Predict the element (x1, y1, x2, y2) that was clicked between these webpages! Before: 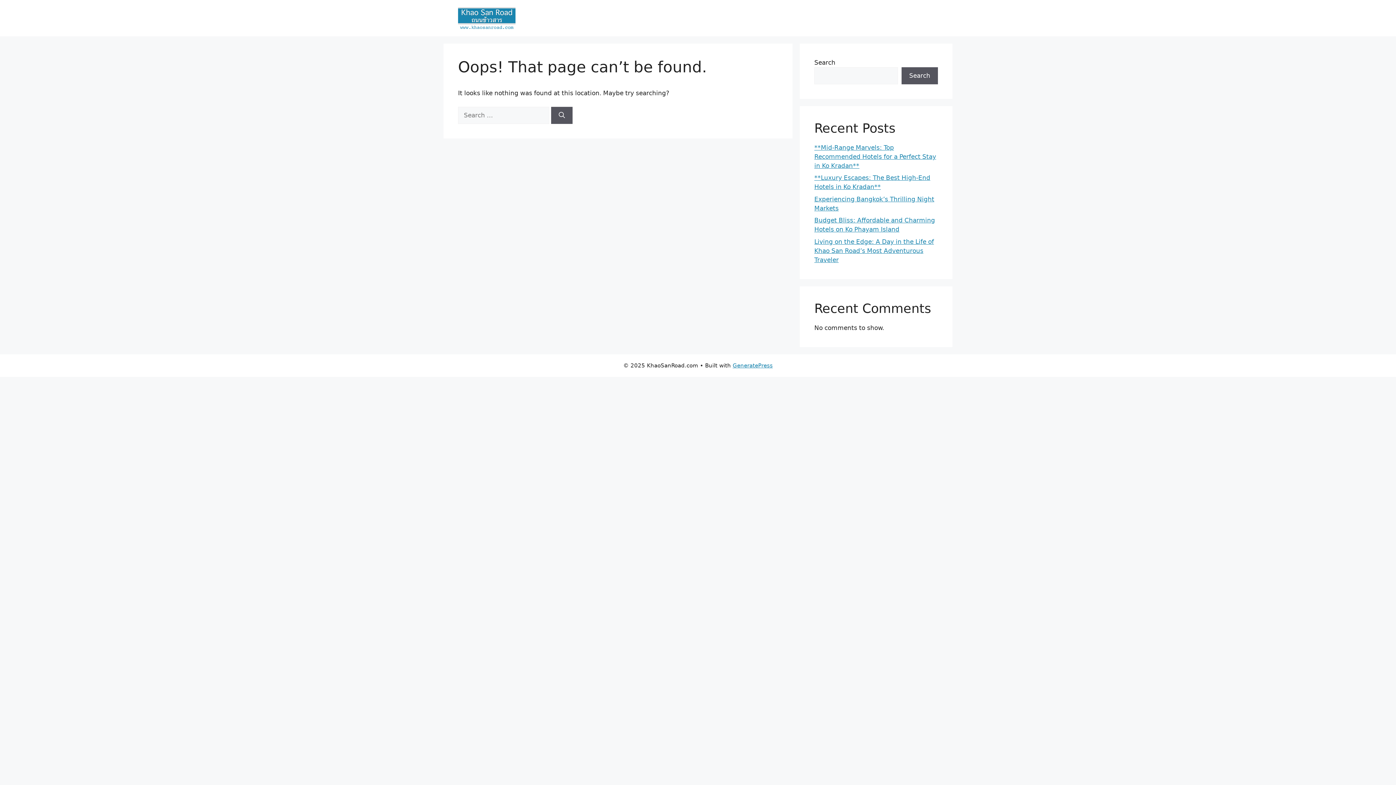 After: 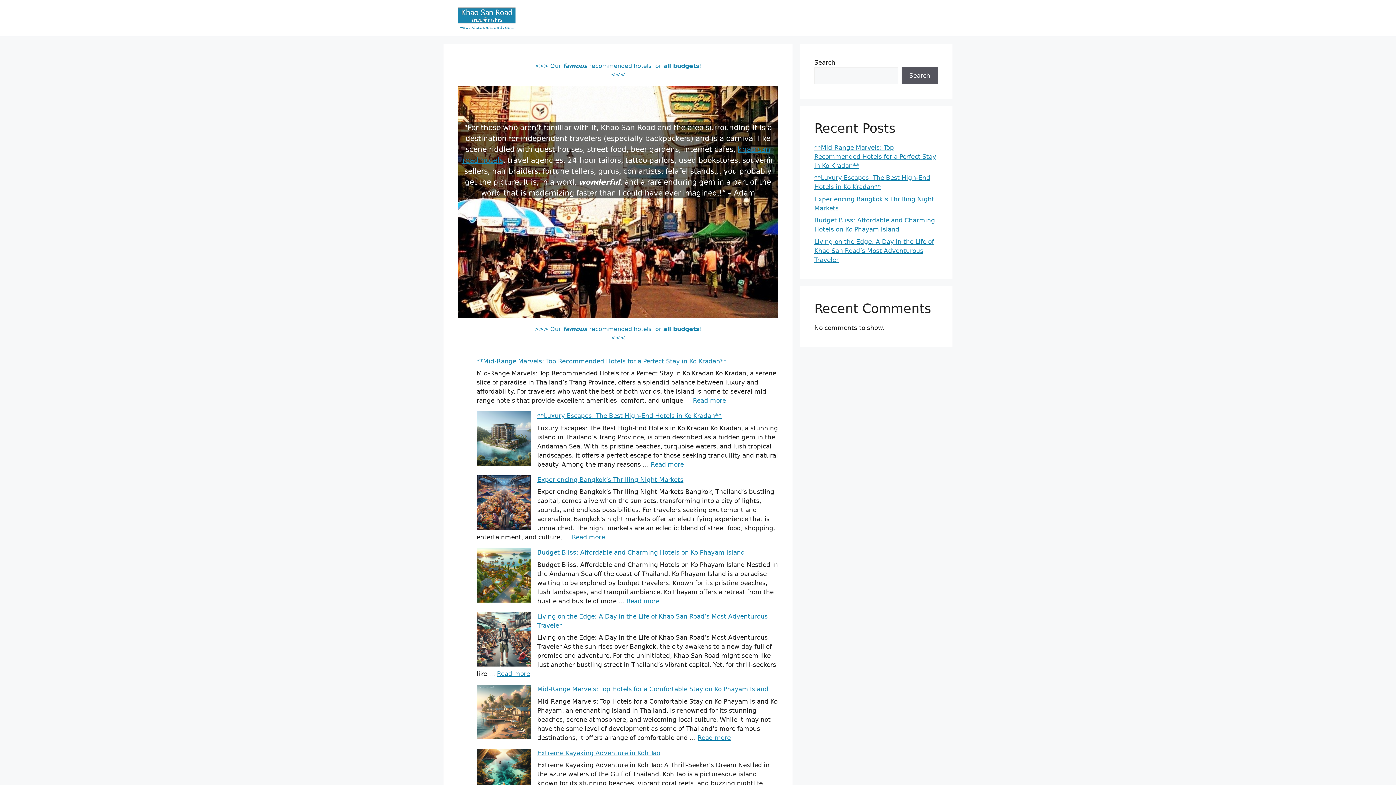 Action: bbox: (458, 13, 515, 21)